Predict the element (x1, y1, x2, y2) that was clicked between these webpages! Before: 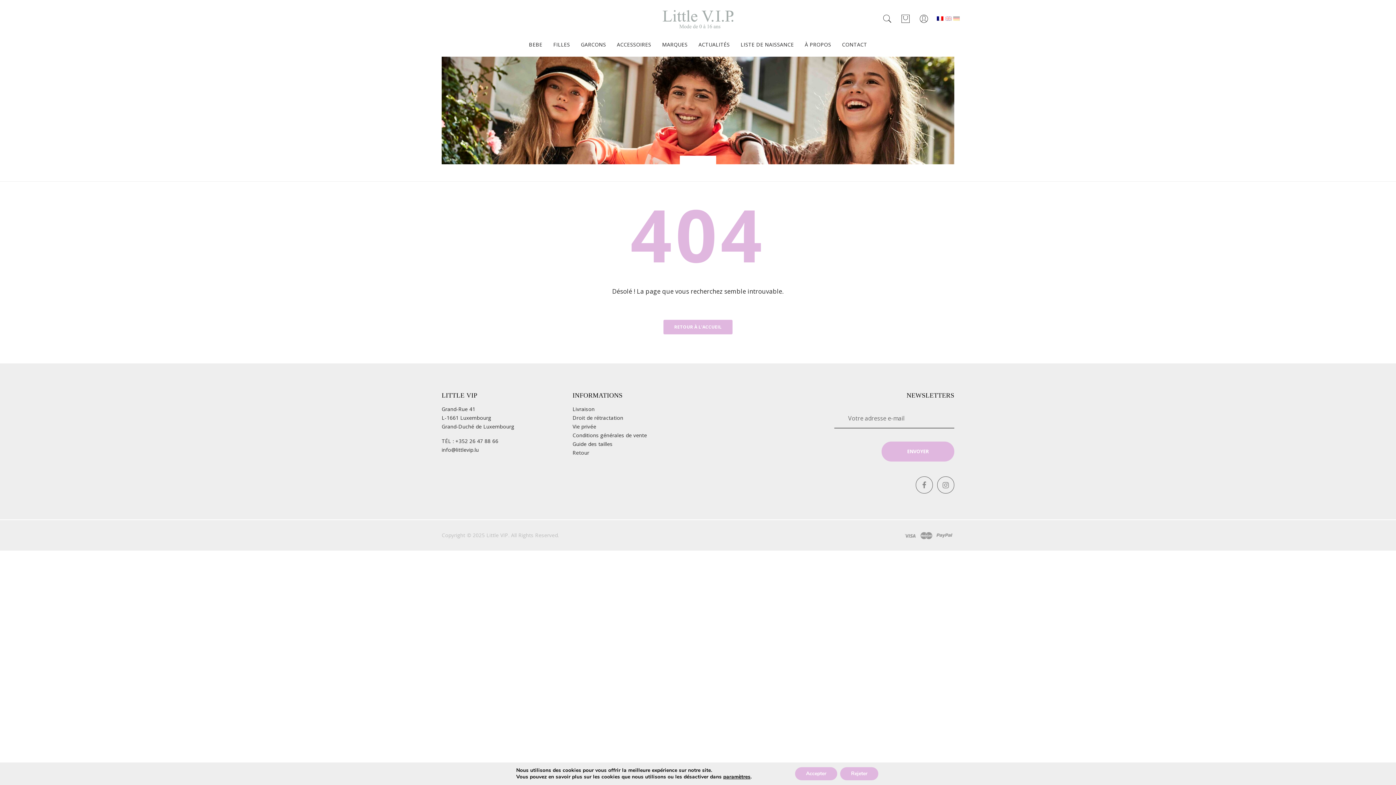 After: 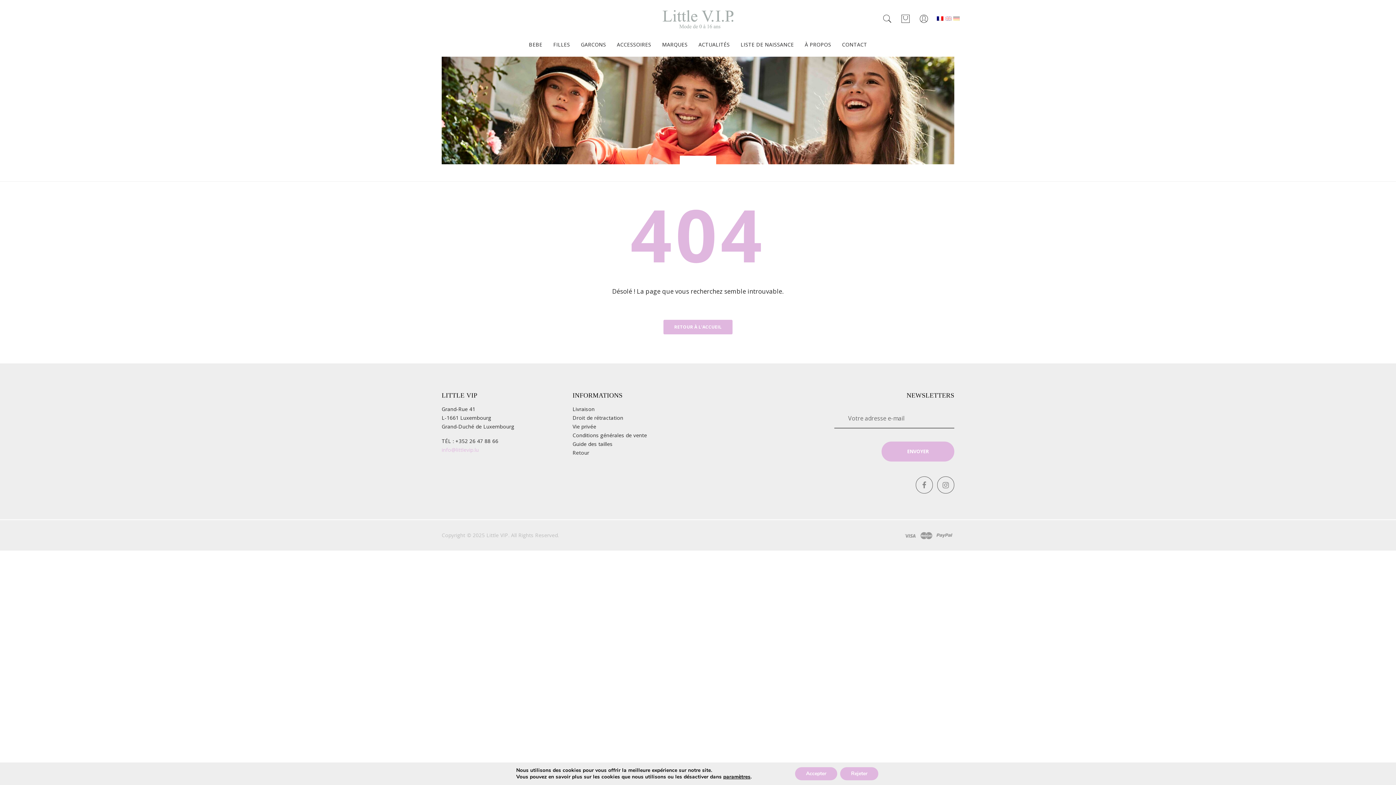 Action: label: info@littlevip.lu bbox: (441, 446, 478, 453)